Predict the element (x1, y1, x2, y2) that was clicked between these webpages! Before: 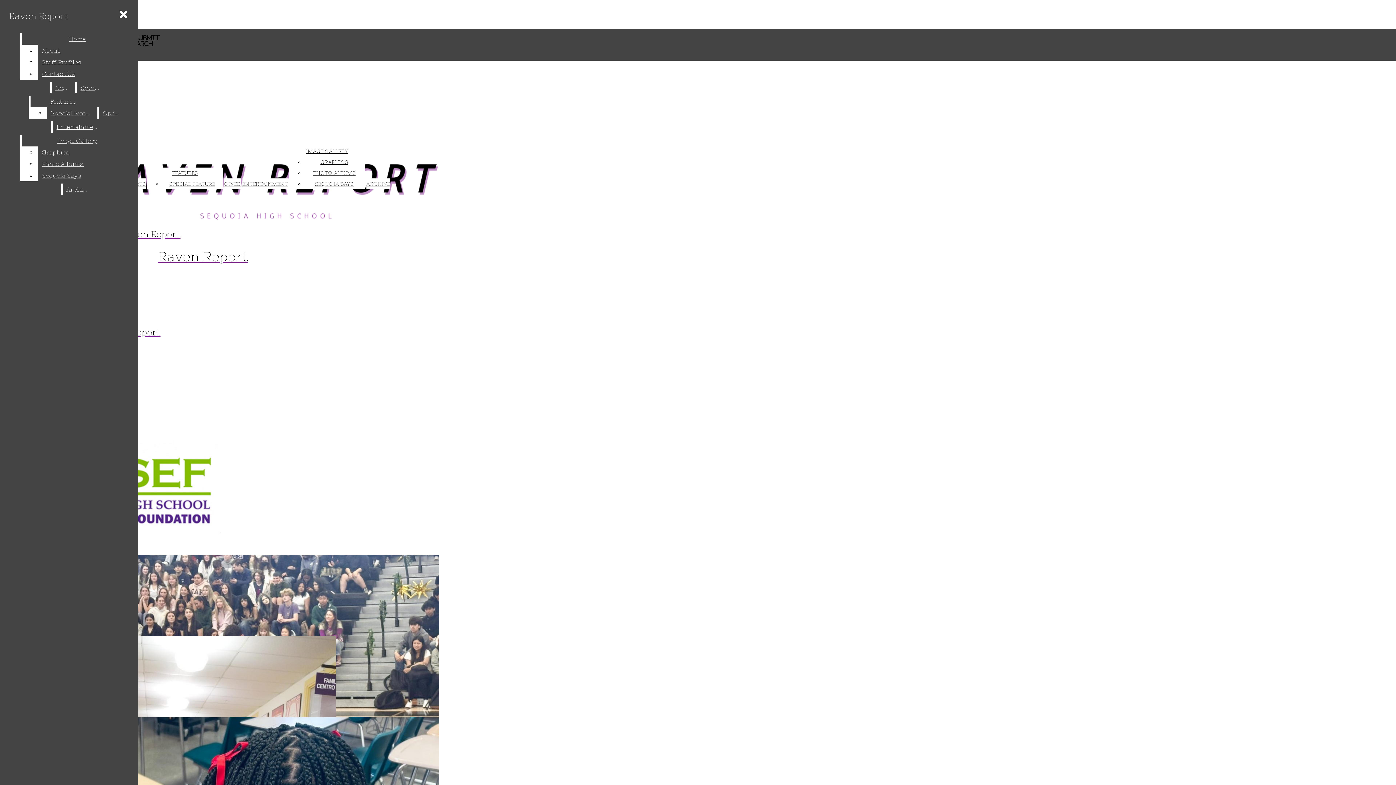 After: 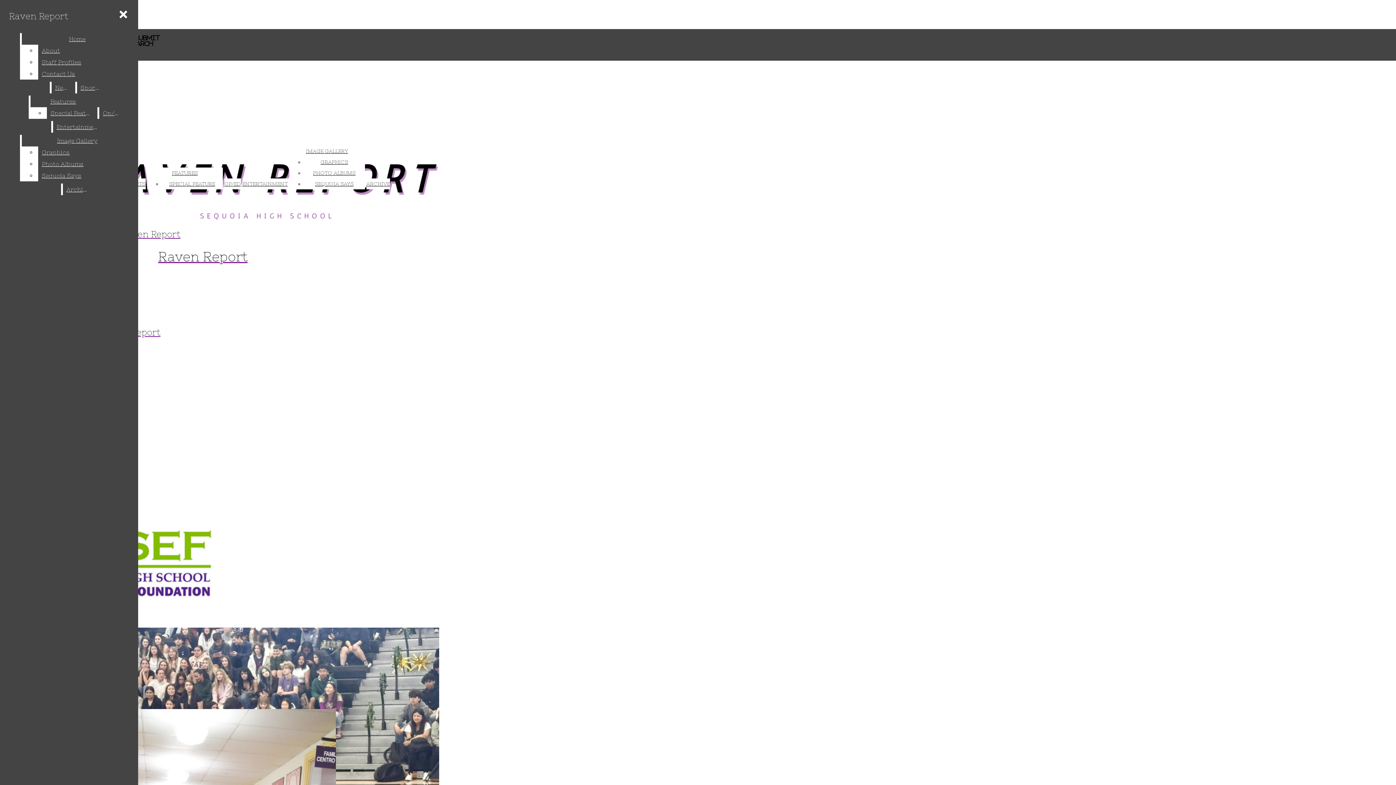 Action: label: ARCHIVE bbox: (366, 181, 390, 186)